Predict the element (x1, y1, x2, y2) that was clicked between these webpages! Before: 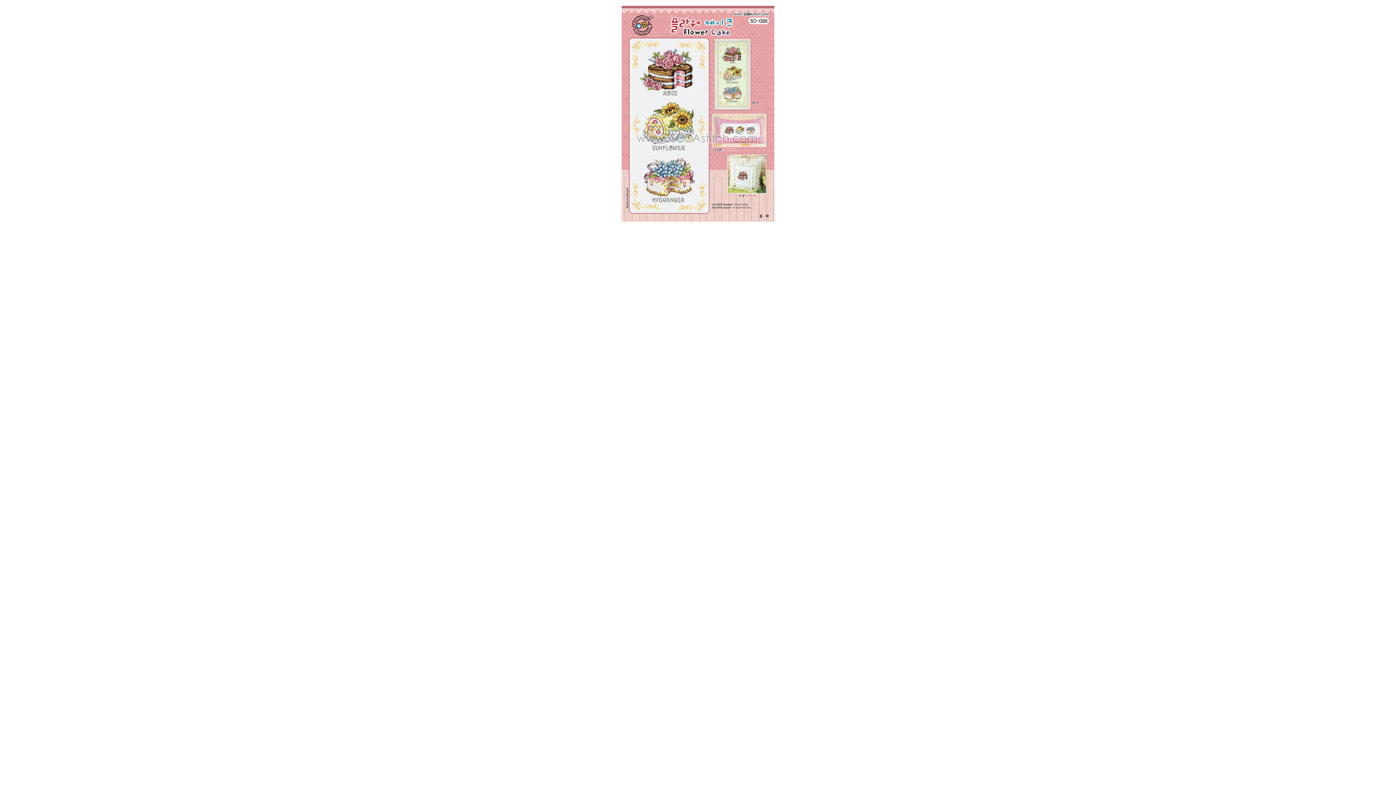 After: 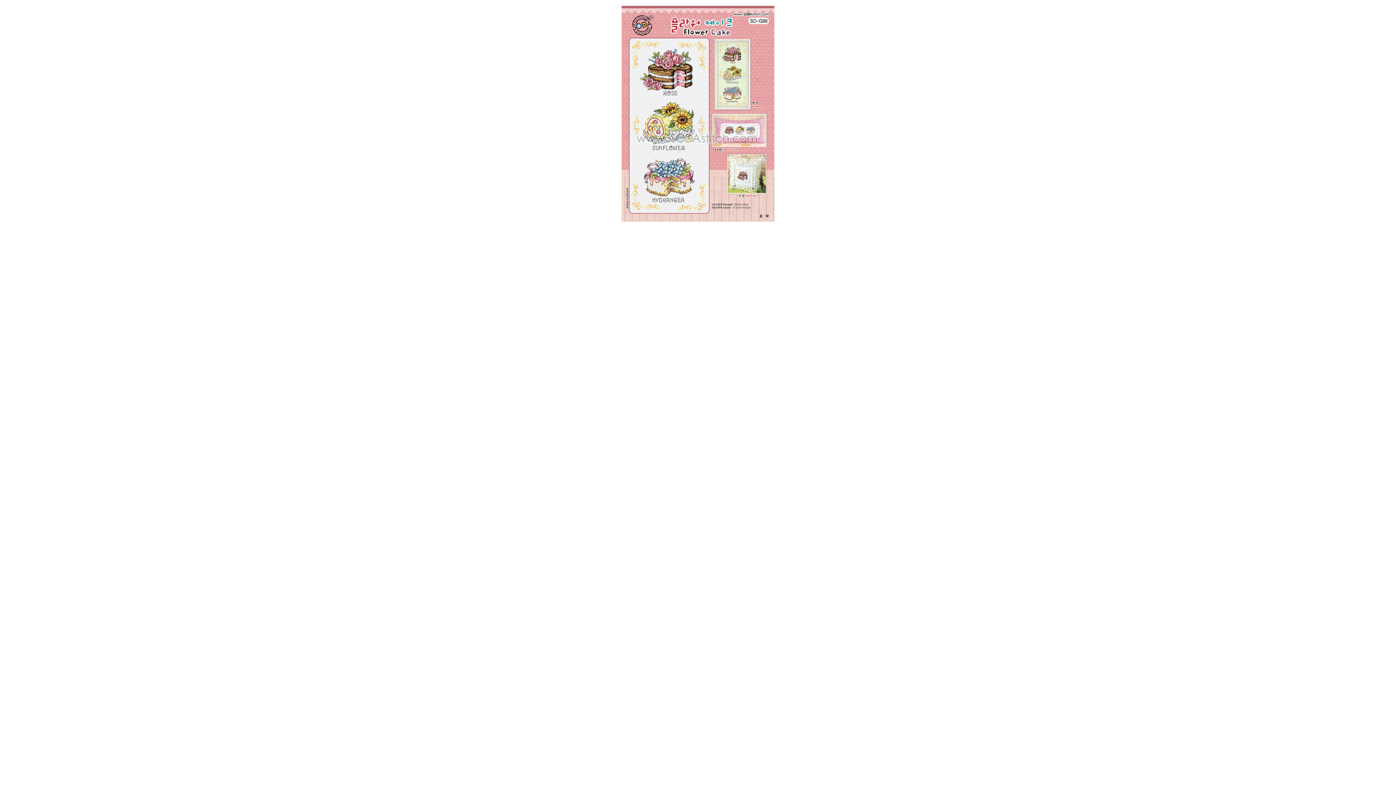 Action: bbox: (621, 110, 774, 116)